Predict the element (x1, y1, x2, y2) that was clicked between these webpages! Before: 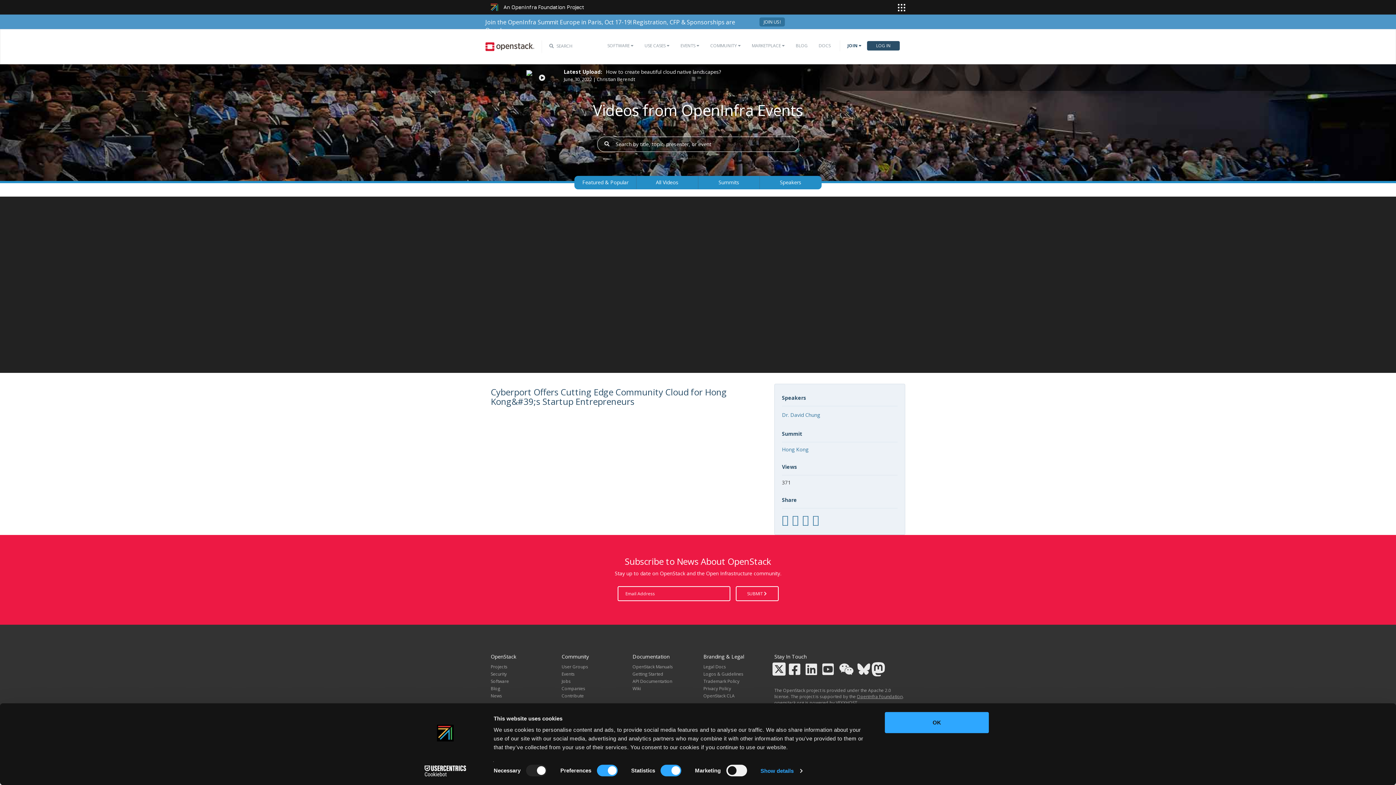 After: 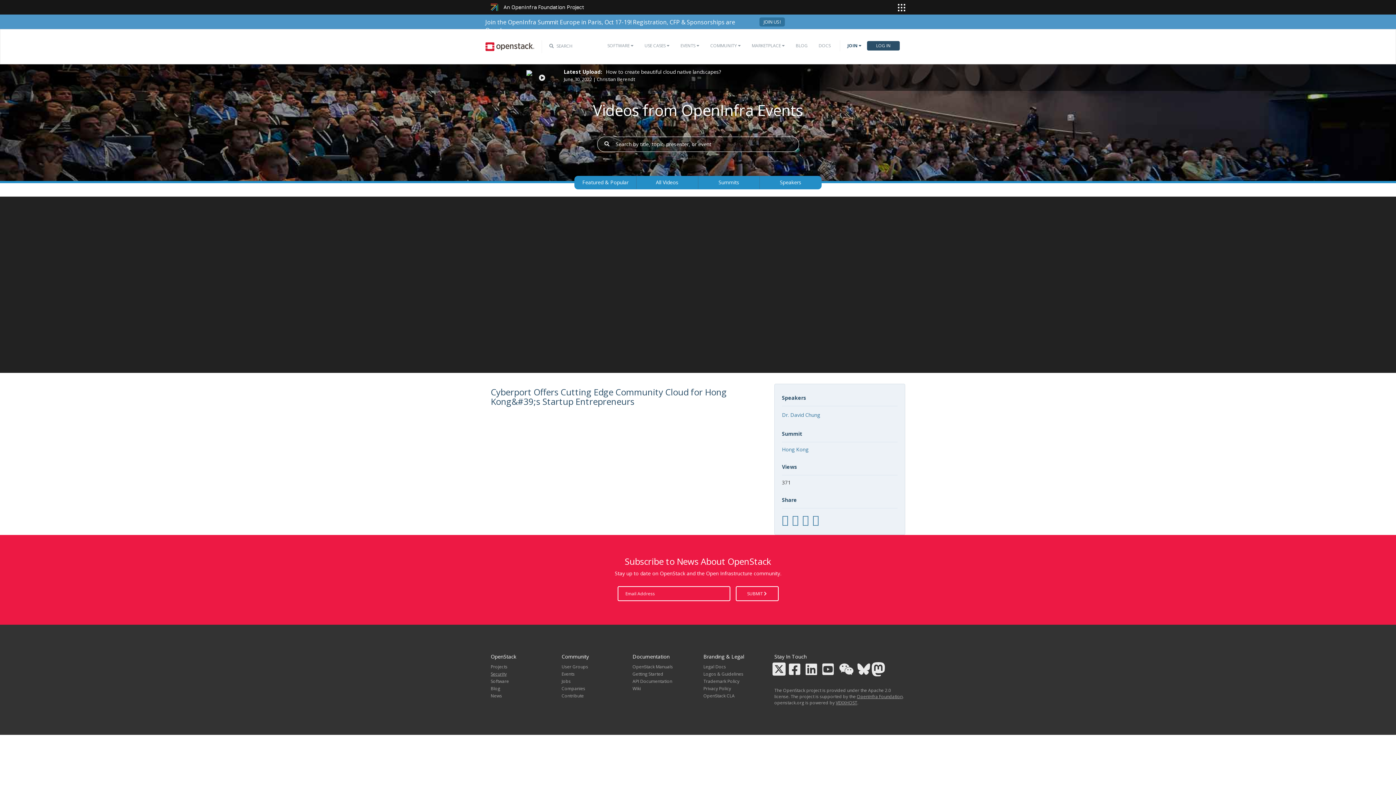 Action: label: Security bbox: (490, 671, 506, 677)